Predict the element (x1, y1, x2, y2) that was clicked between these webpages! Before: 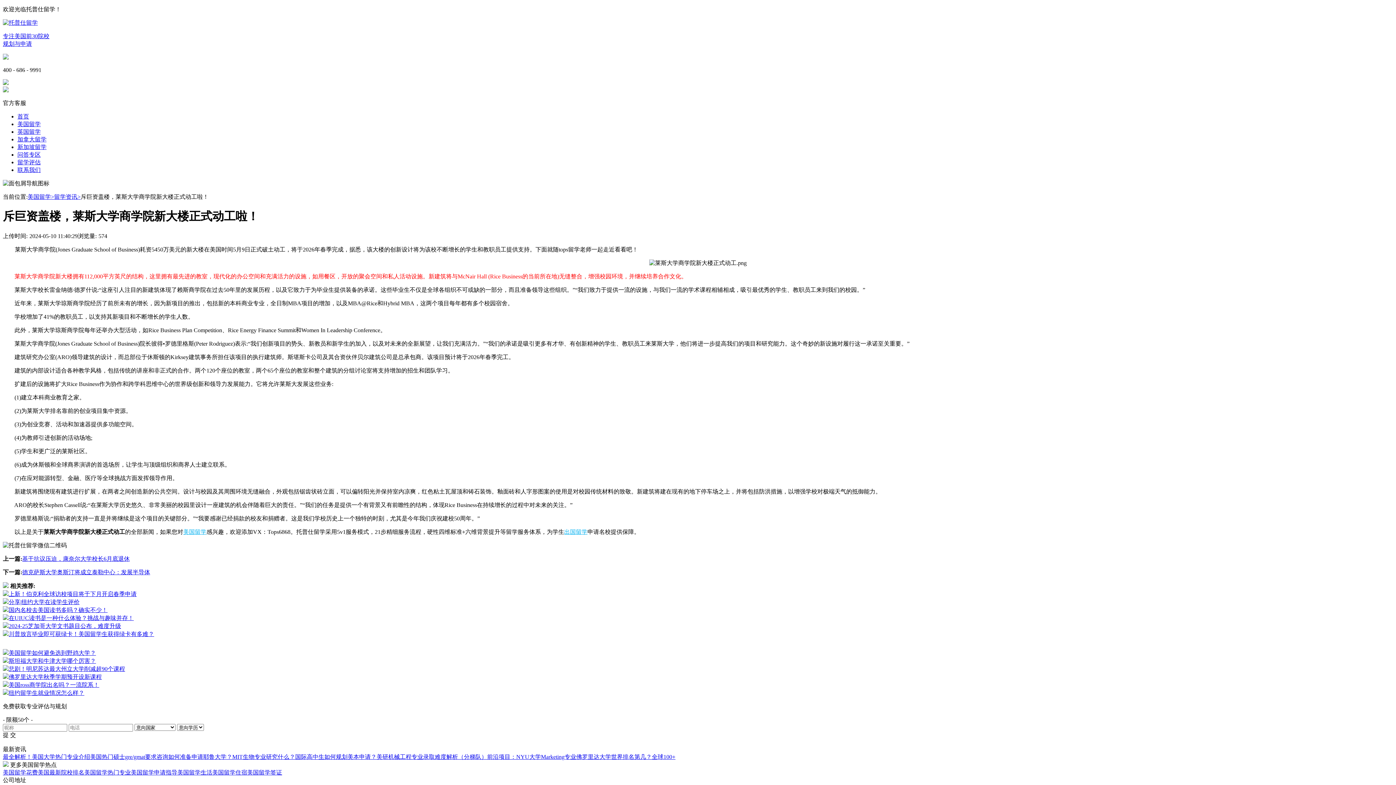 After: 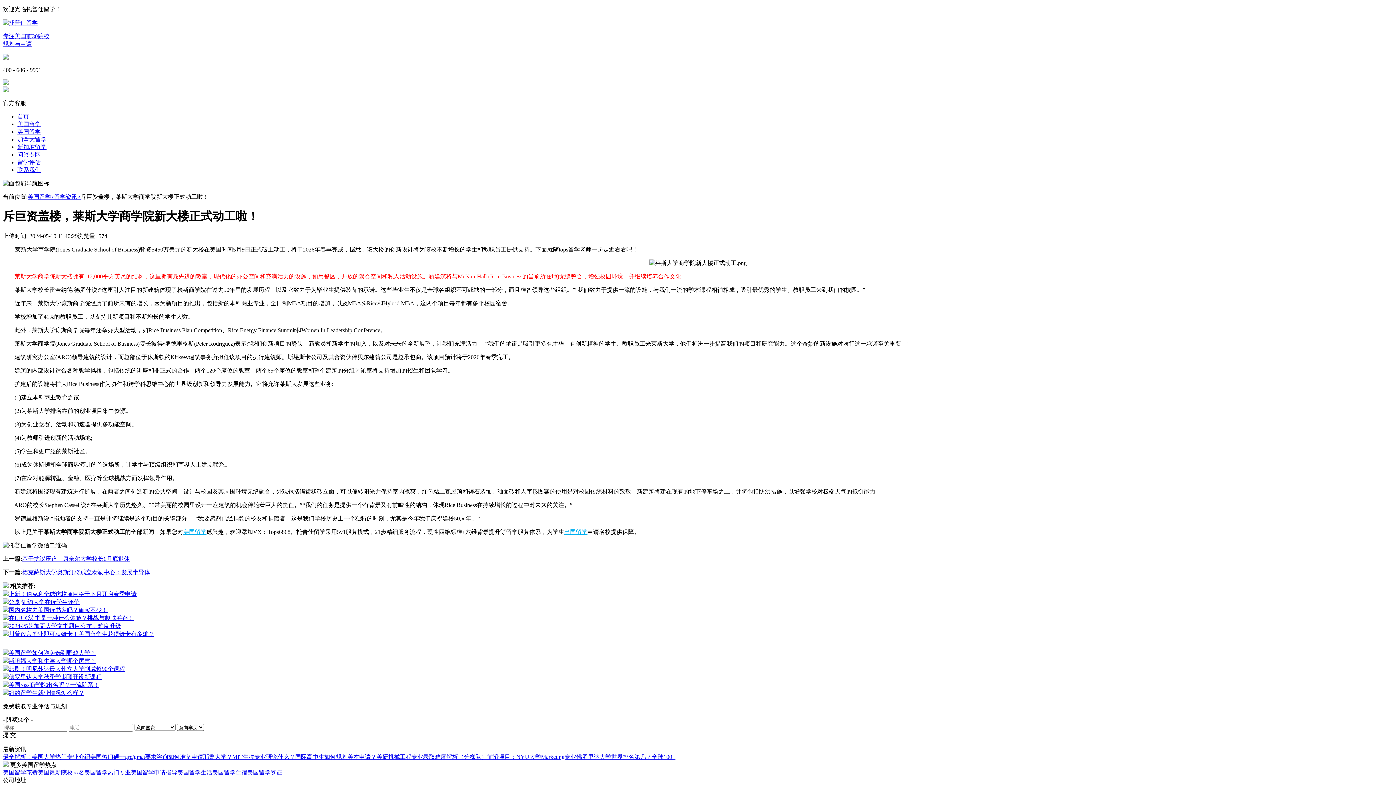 Action: bbox: (17, 128, 40, 134) label: 英国留学